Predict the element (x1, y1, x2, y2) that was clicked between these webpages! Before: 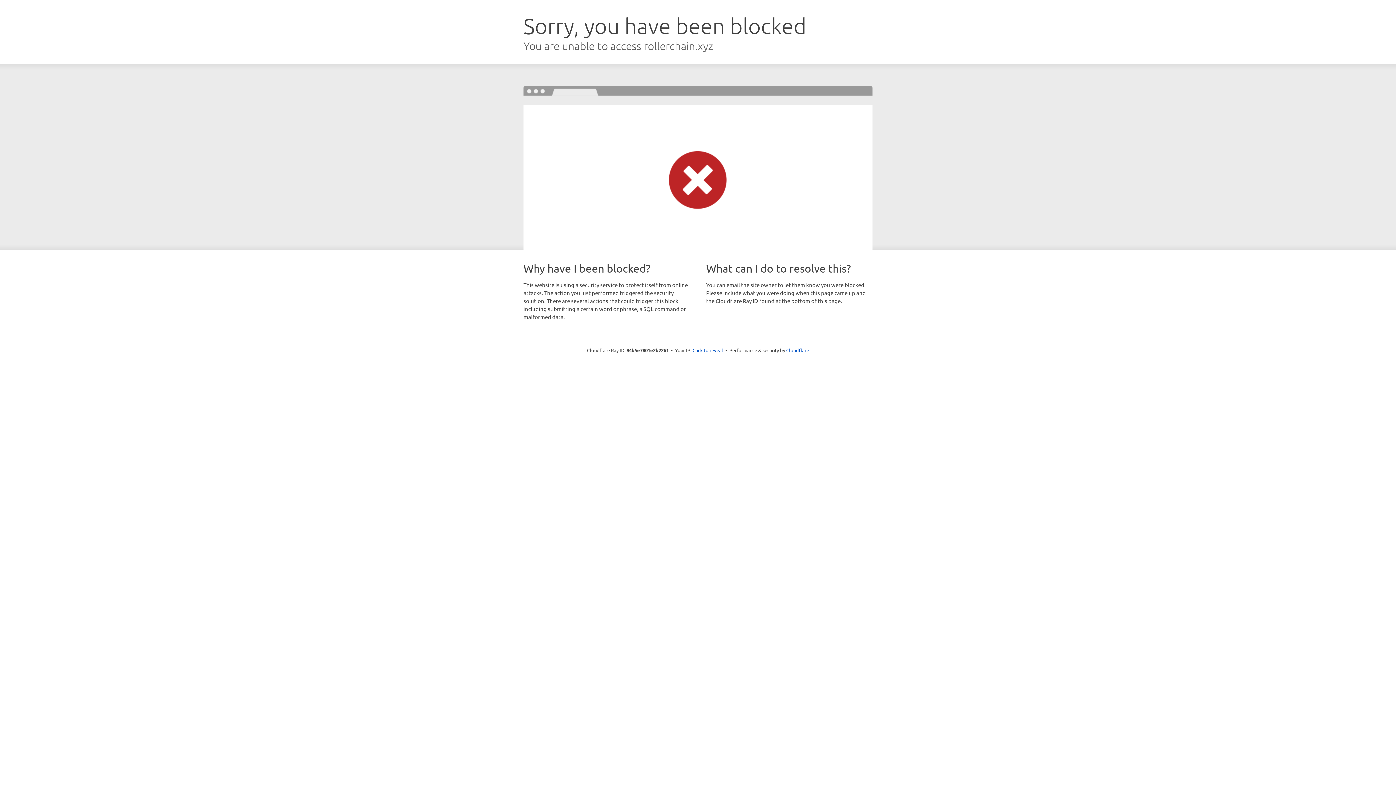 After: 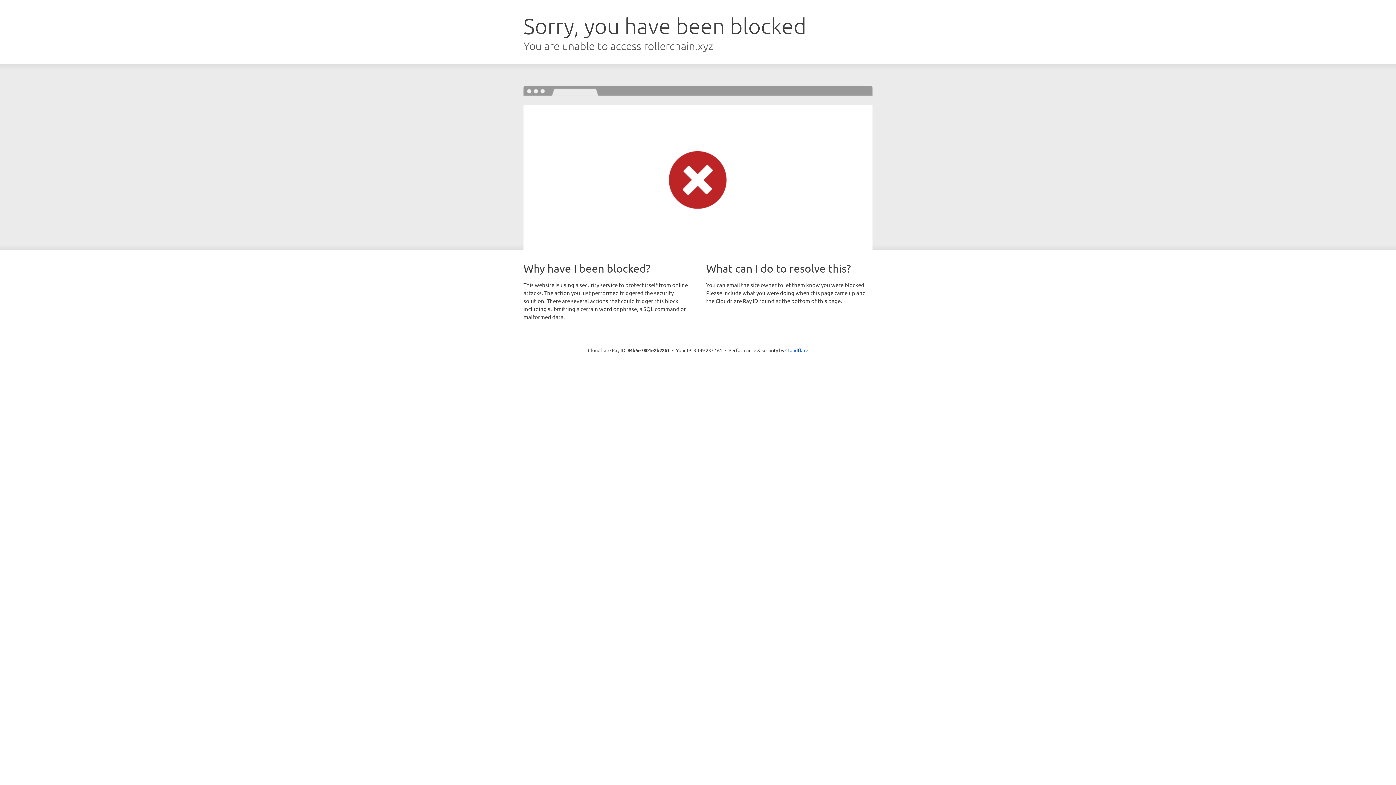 Action: label: Click to reveal bbox: (692, 346, 723, 353)